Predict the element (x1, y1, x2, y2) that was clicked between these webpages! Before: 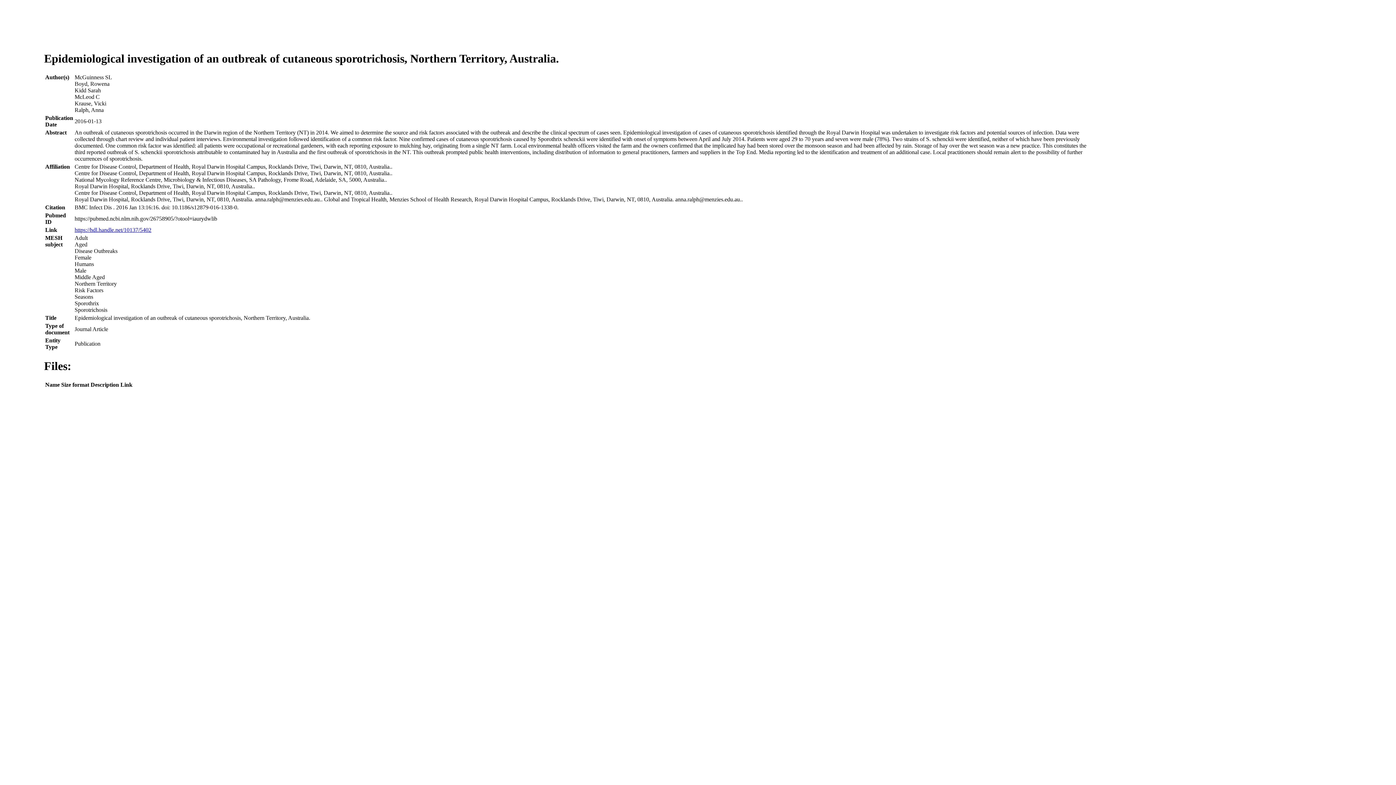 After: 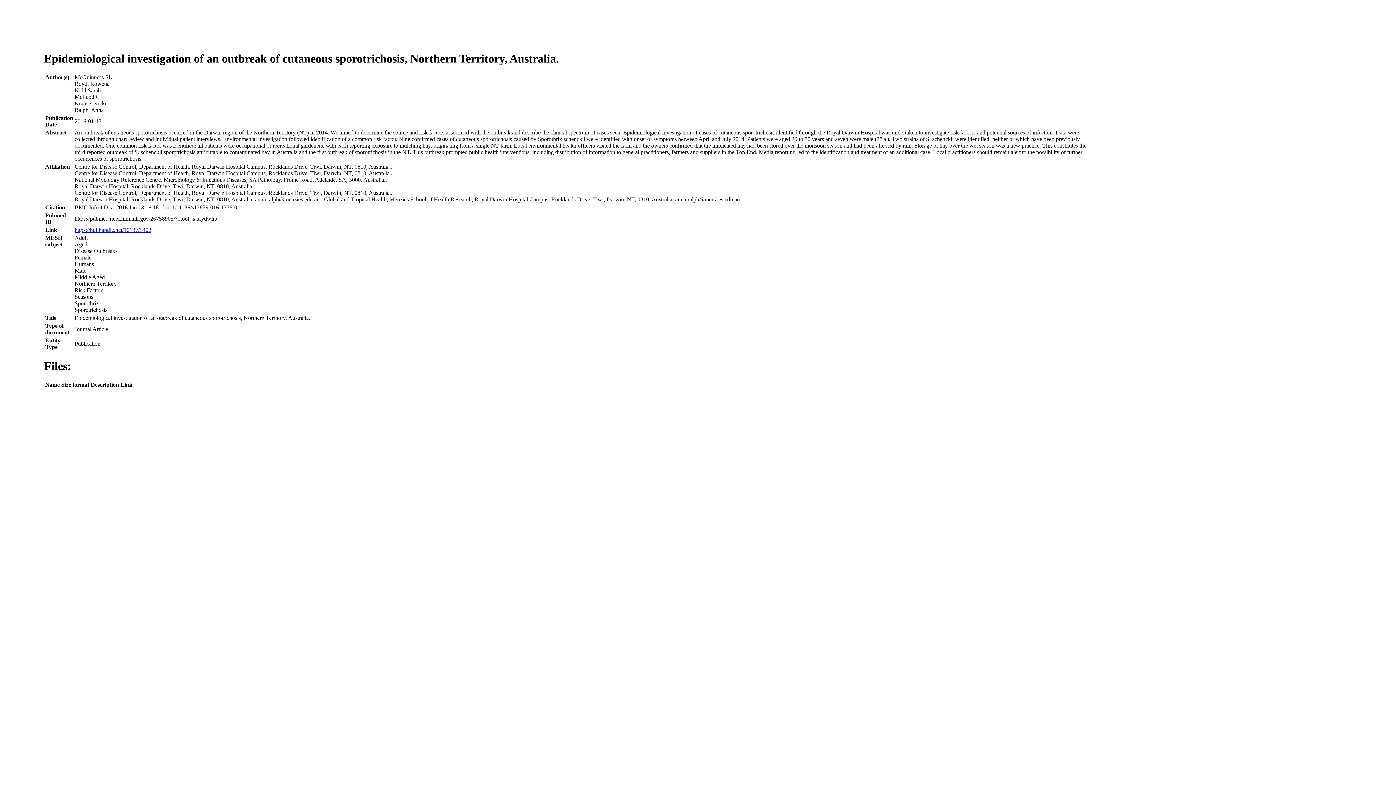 Action: label: https://hdl.handle.net/10137/5402 bbox: (74, 227, 151, 233)